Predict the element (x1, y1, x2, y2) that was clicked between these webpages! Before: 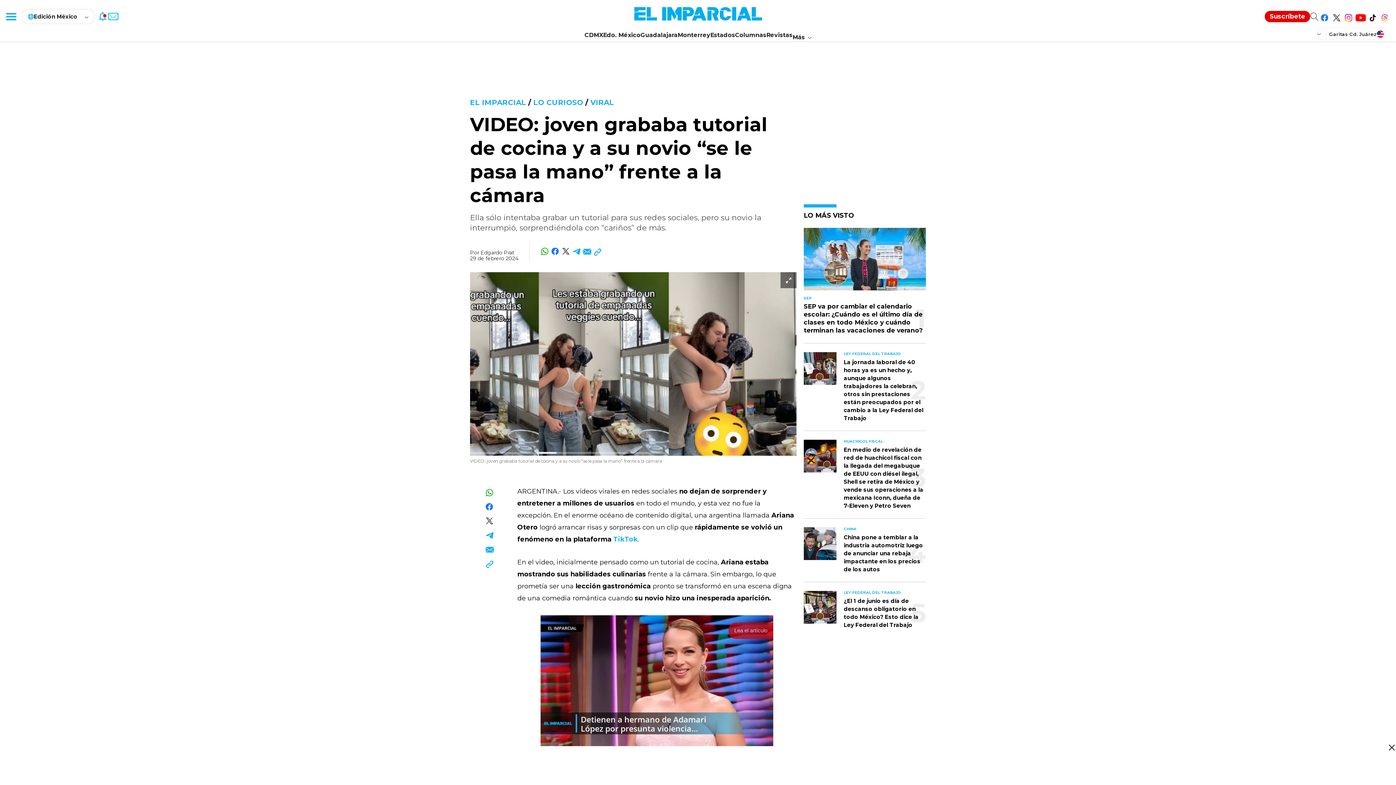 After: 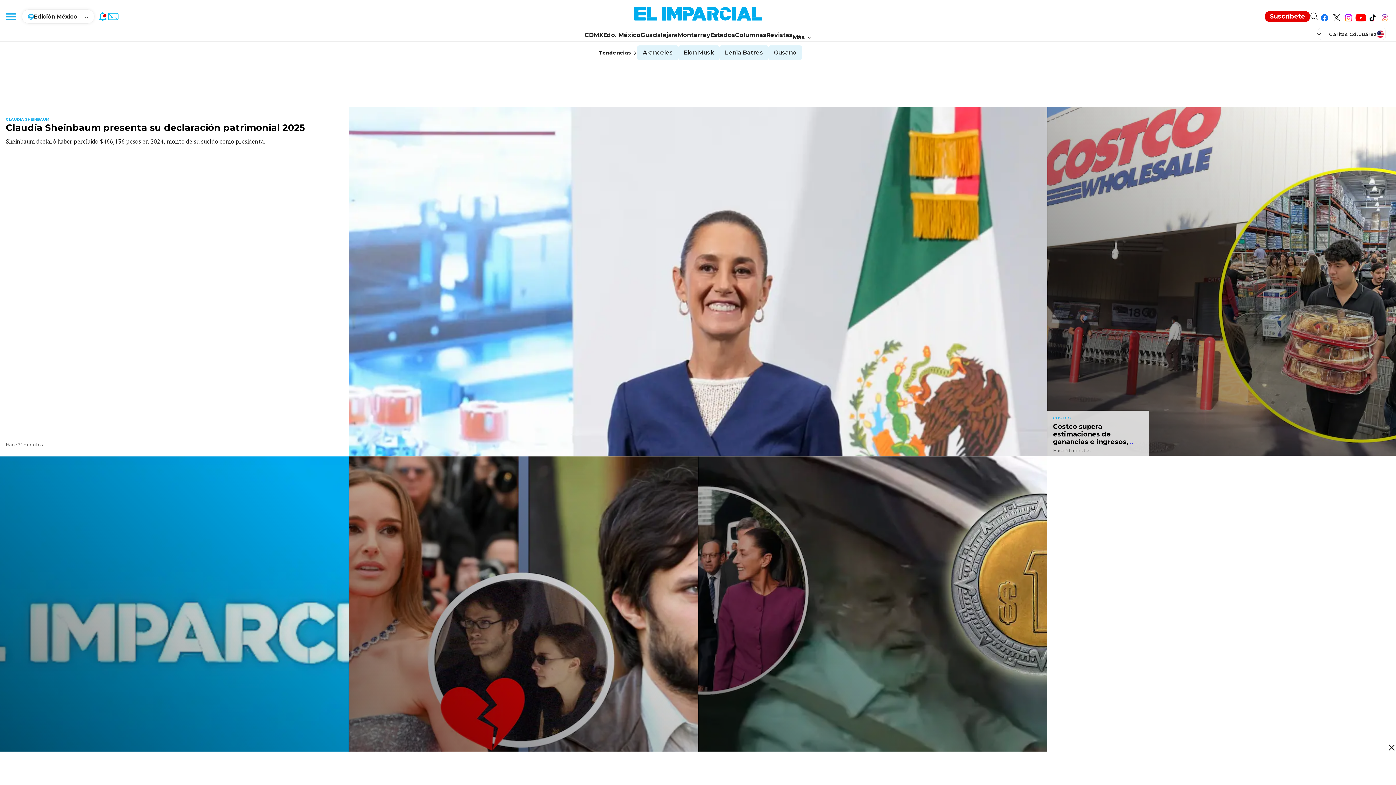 Action: bbox: (633, 6, 763, 20)